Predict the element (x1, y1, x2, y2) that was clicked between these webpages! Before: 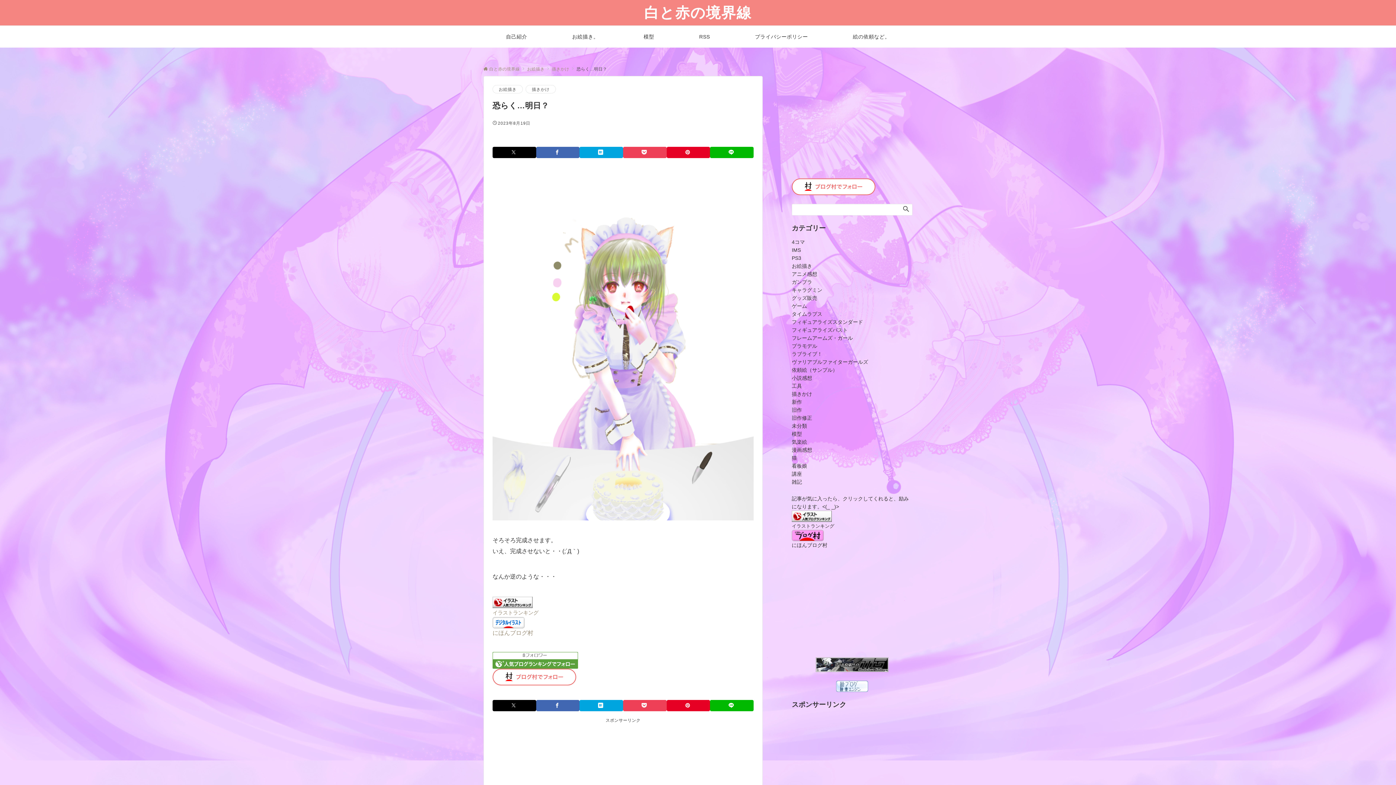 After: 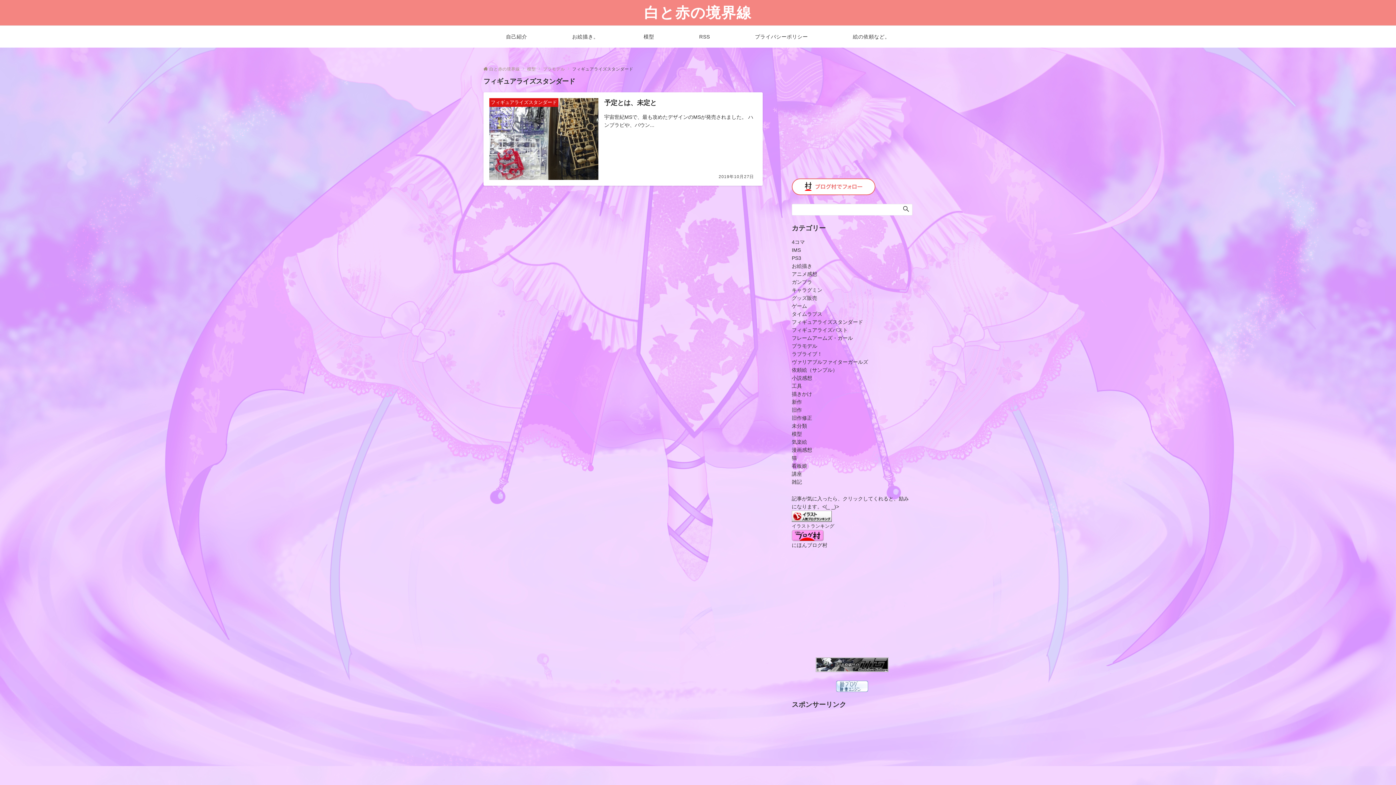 Action: bbox: (792, 319, 863, 325) label: フィギュアライズスタンダード